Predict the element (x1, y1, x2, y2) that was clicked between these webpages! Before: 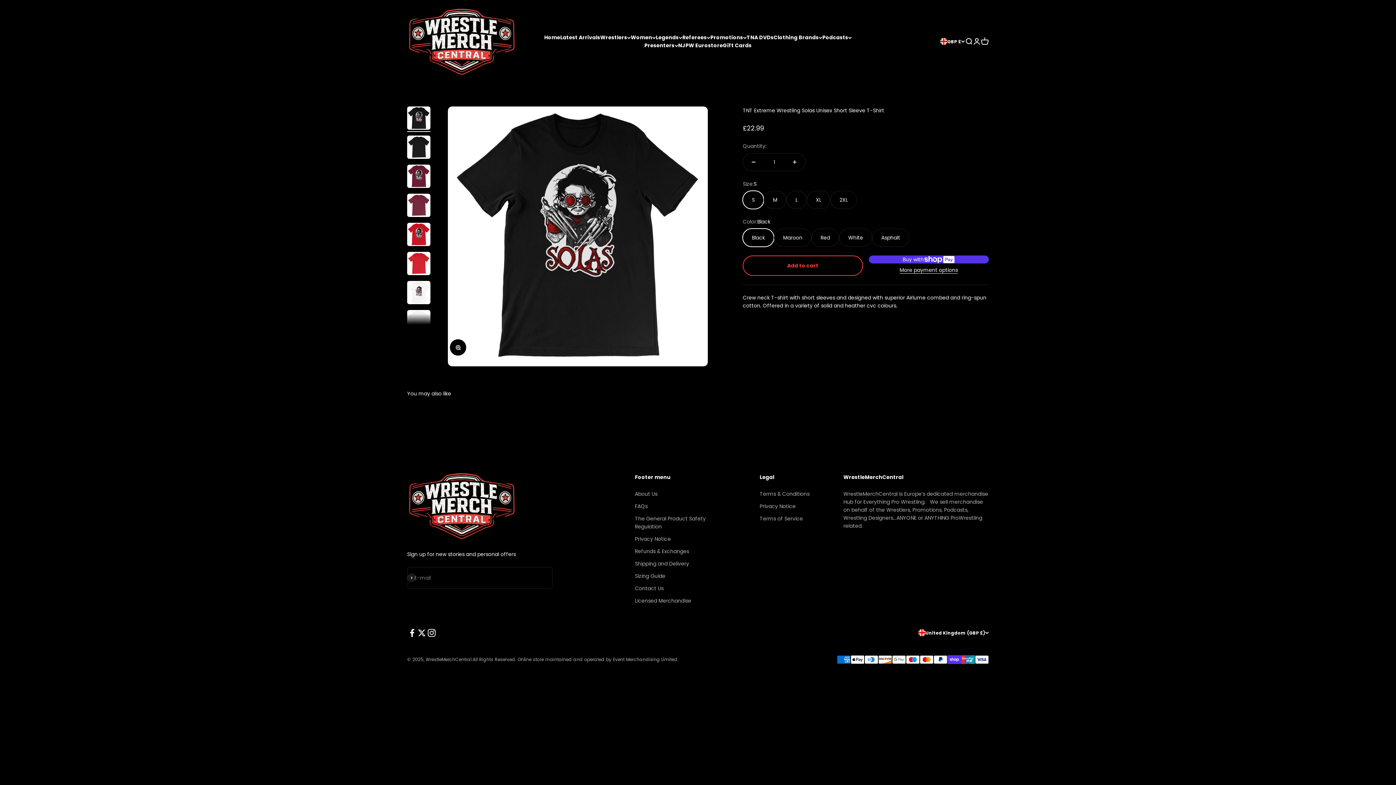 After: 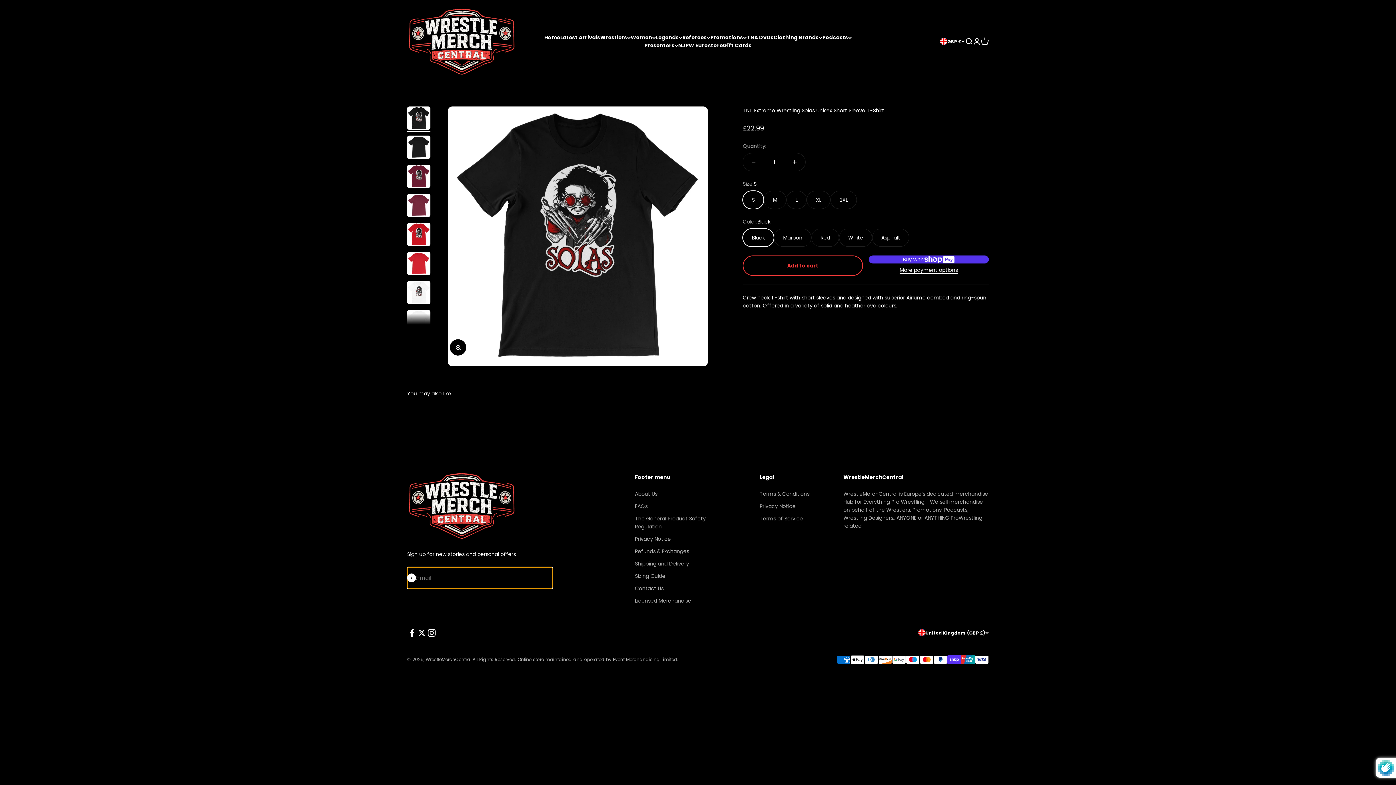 Action: bbox: (407, 573, 416, 582) label: Subscribe